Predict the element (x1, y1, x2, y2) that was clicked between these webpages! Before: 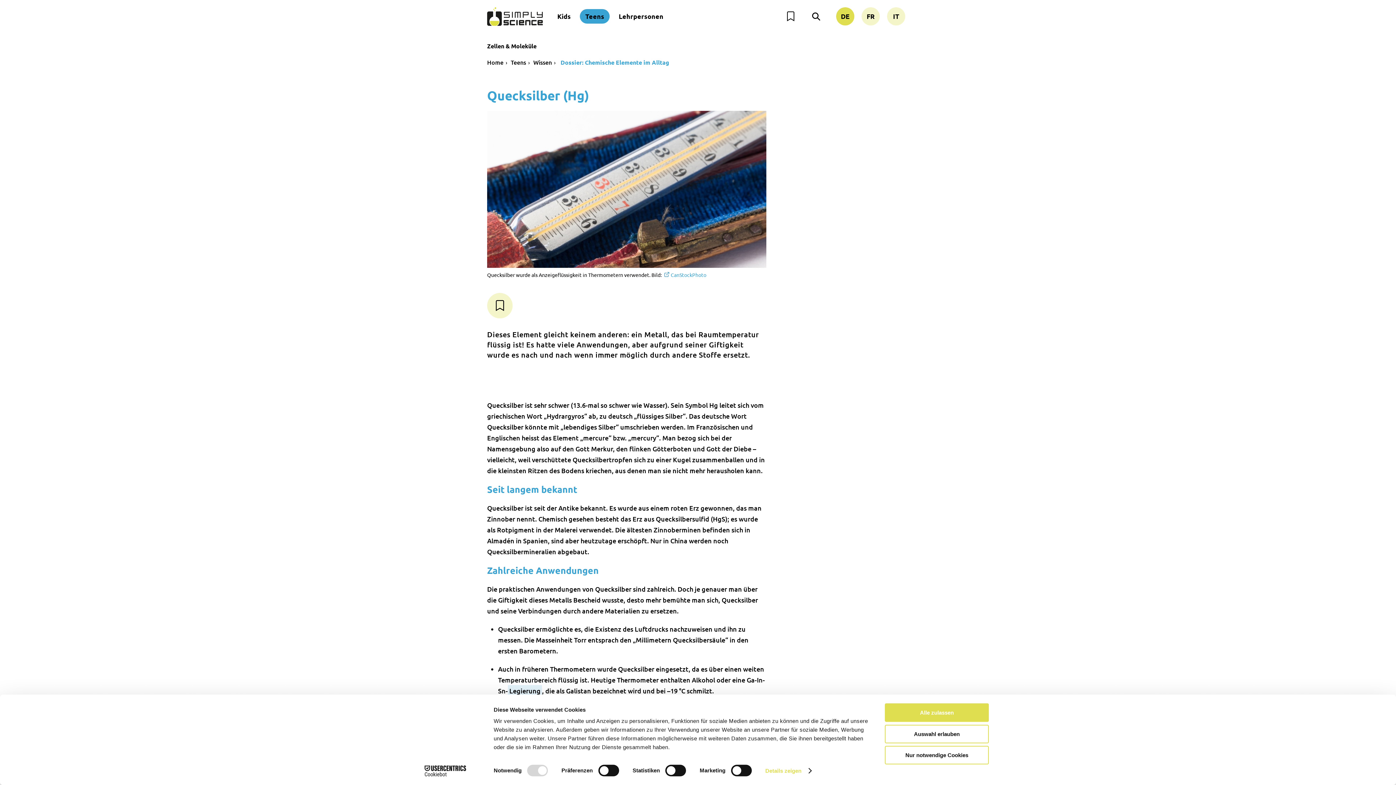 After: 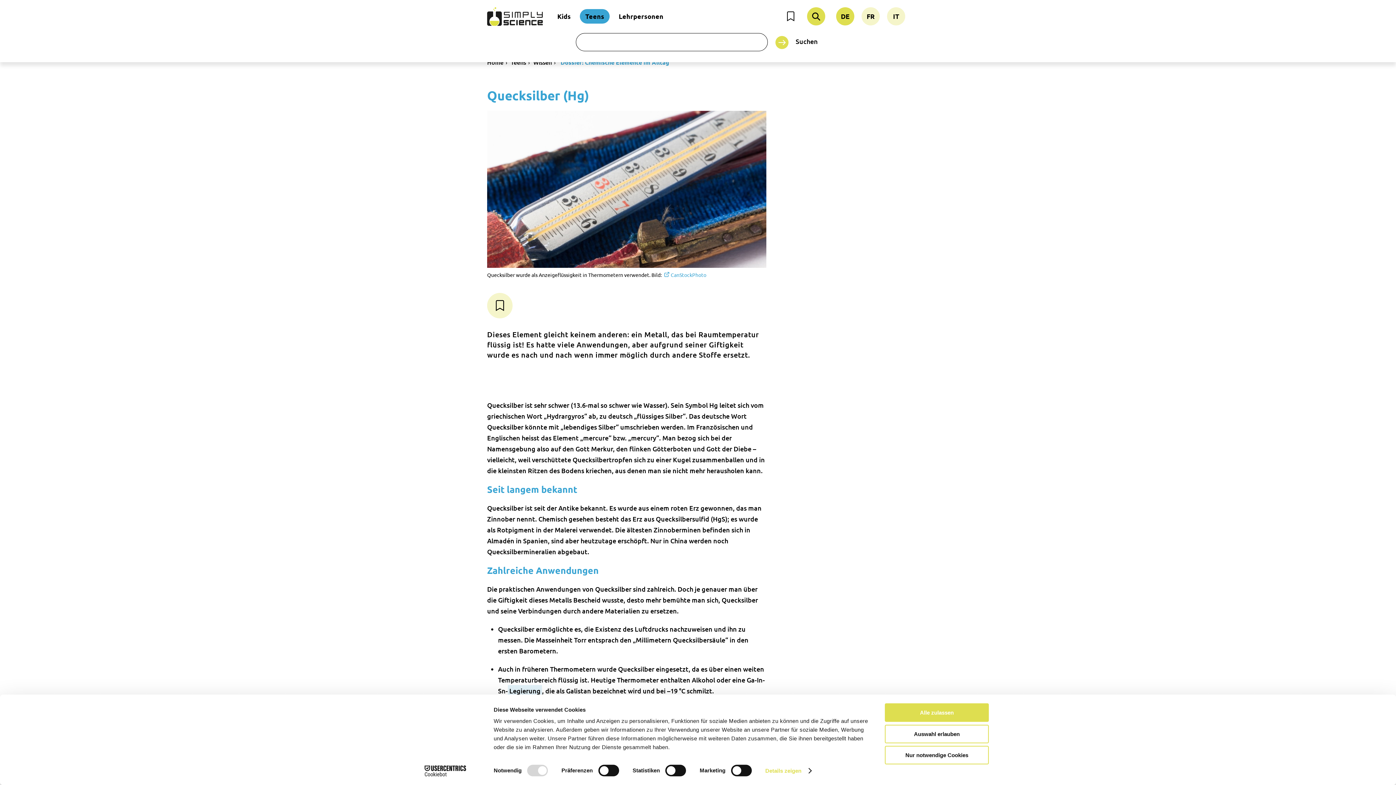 Action: bbox: (807, 7, 825, 25)